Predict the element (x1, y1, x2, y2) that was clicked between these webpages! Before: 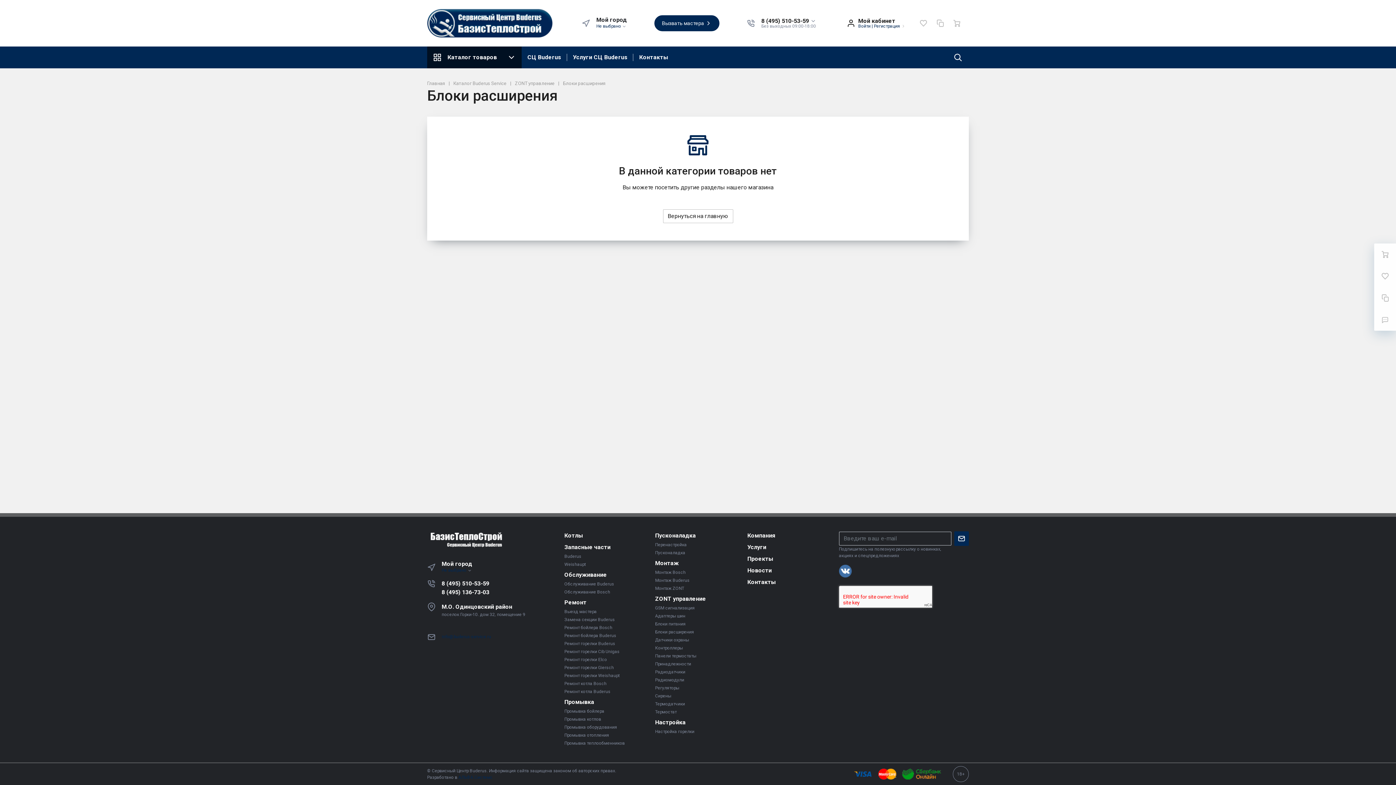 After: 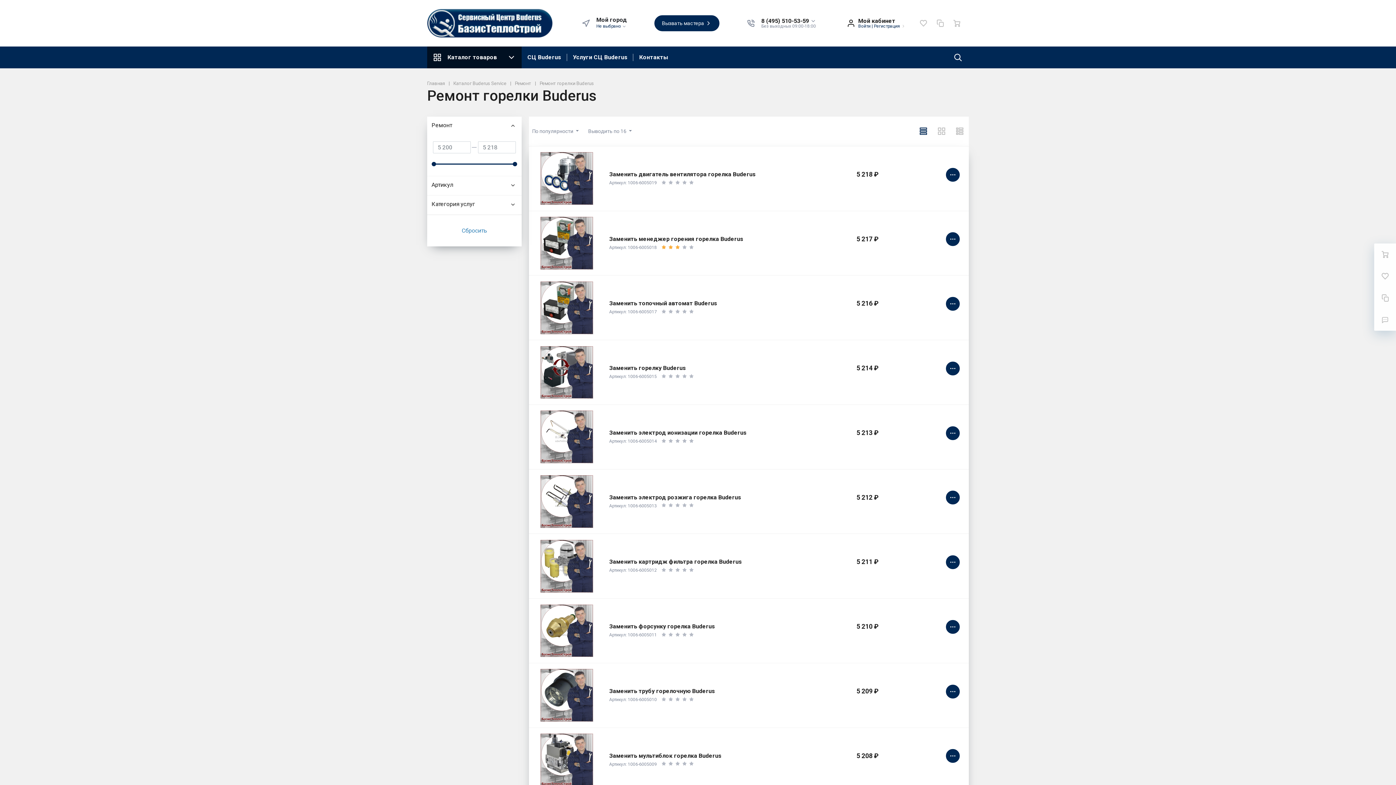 Action: bbox: (564, 640, 649, 647) label: Ремонт горелки Buderus